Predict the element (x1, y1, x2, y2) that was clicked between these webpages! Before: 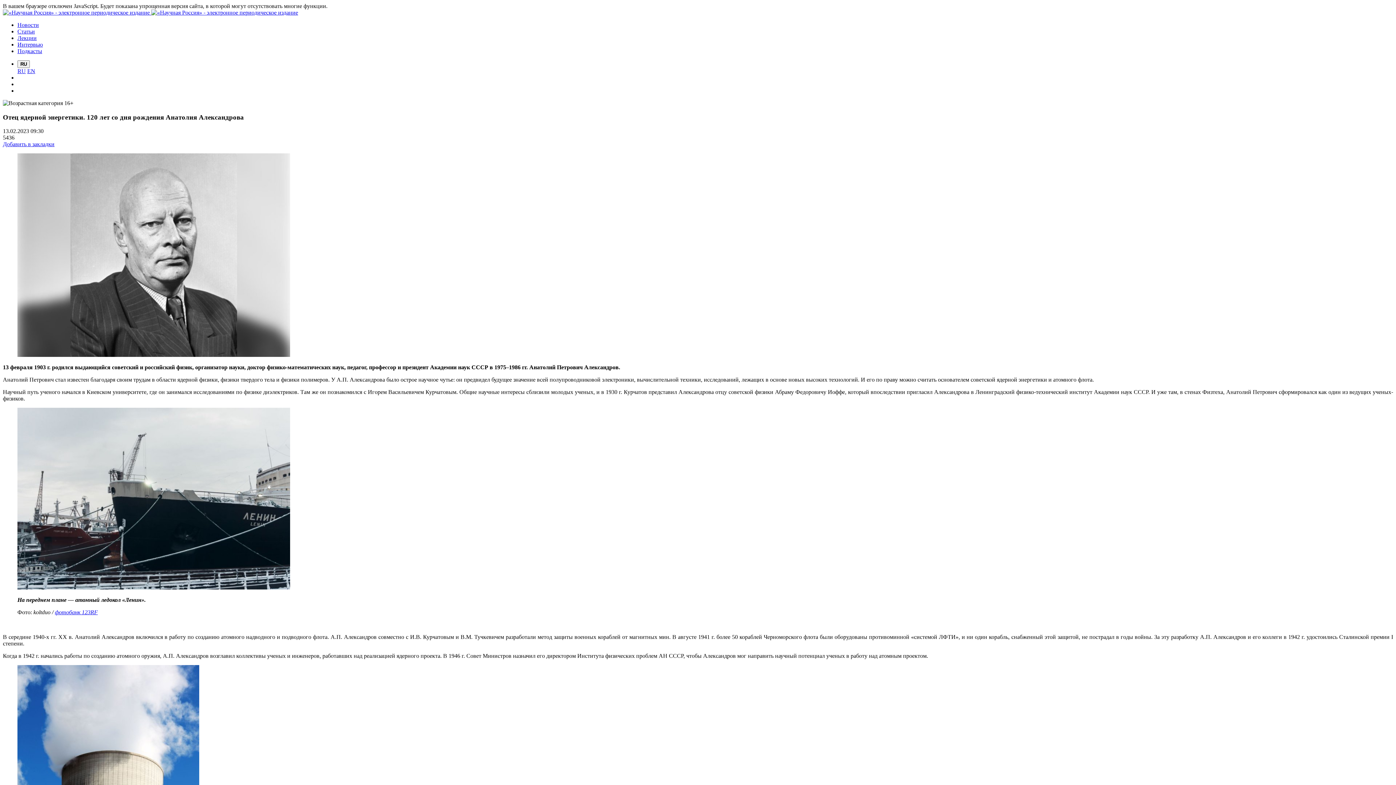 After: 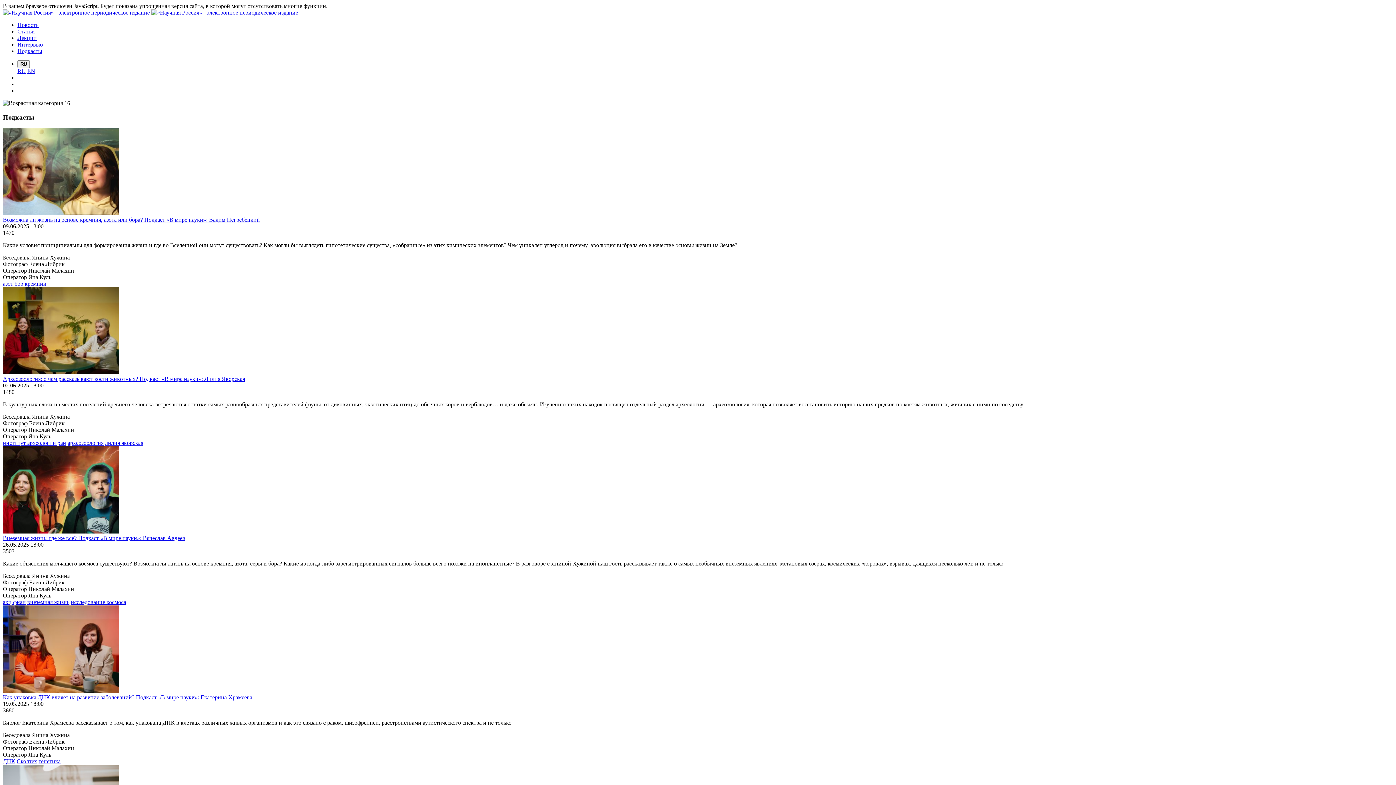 Action: bbox: (17, 48, 42, 54) label: Подкасты